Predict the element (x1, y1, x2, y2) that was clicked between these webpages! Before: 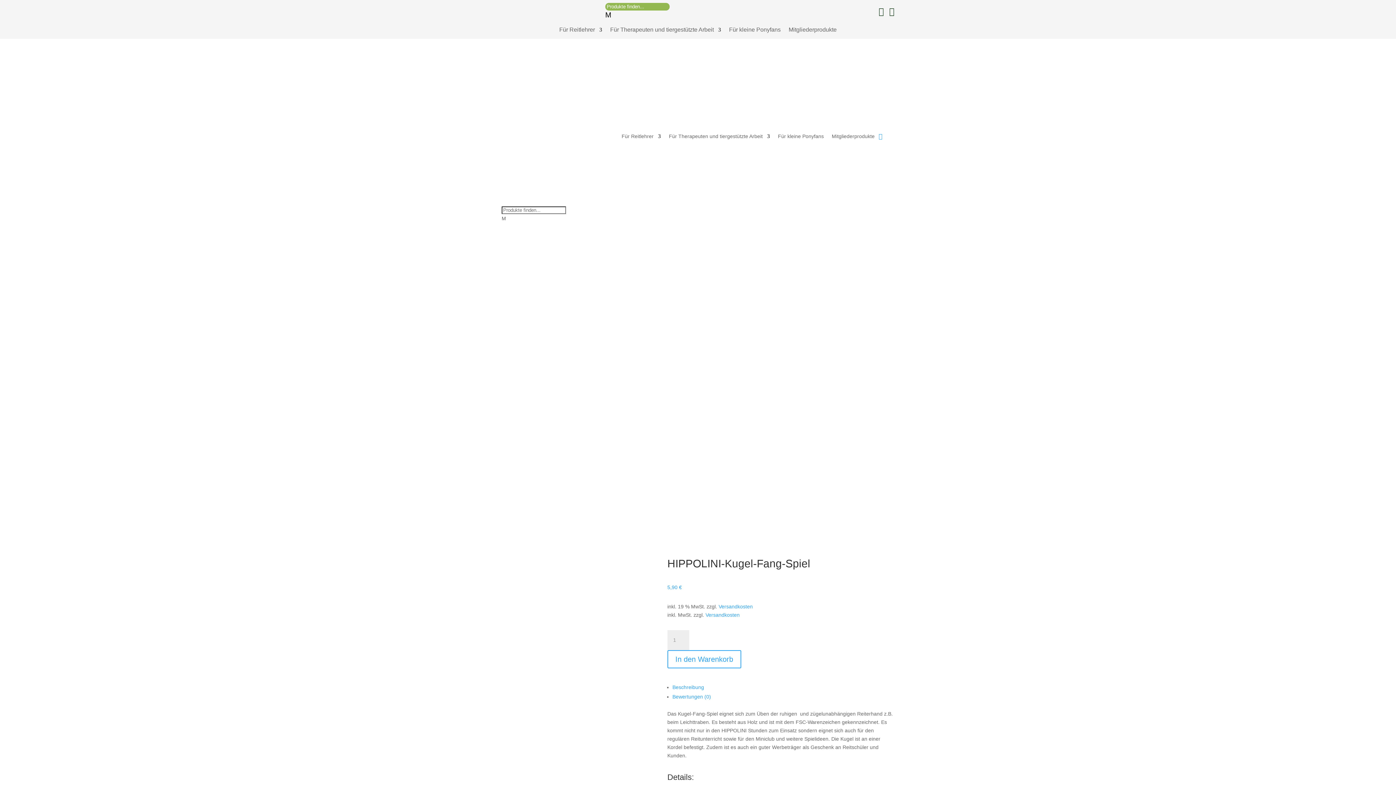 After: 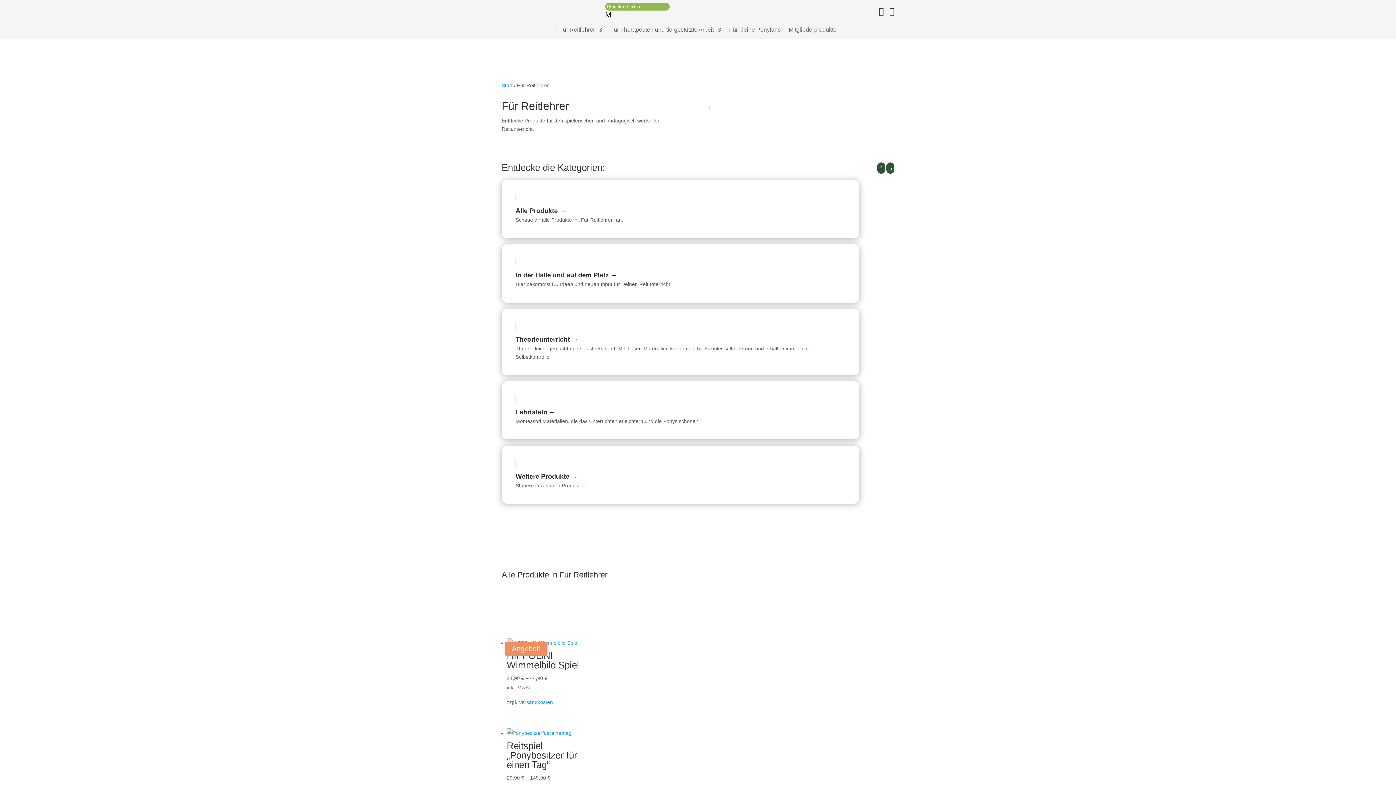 Action: label: Für Reitlehrer bbox: (621, 122, 661, 150)